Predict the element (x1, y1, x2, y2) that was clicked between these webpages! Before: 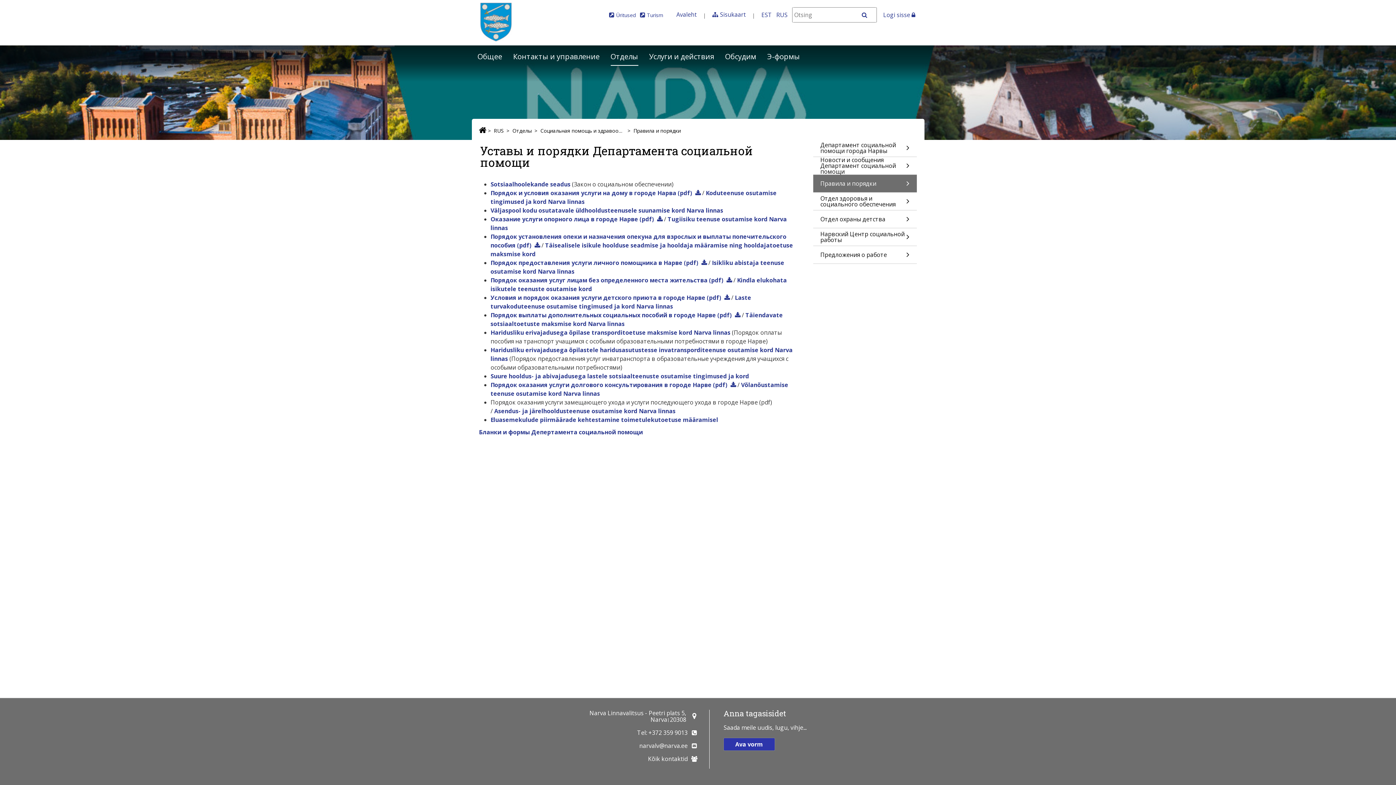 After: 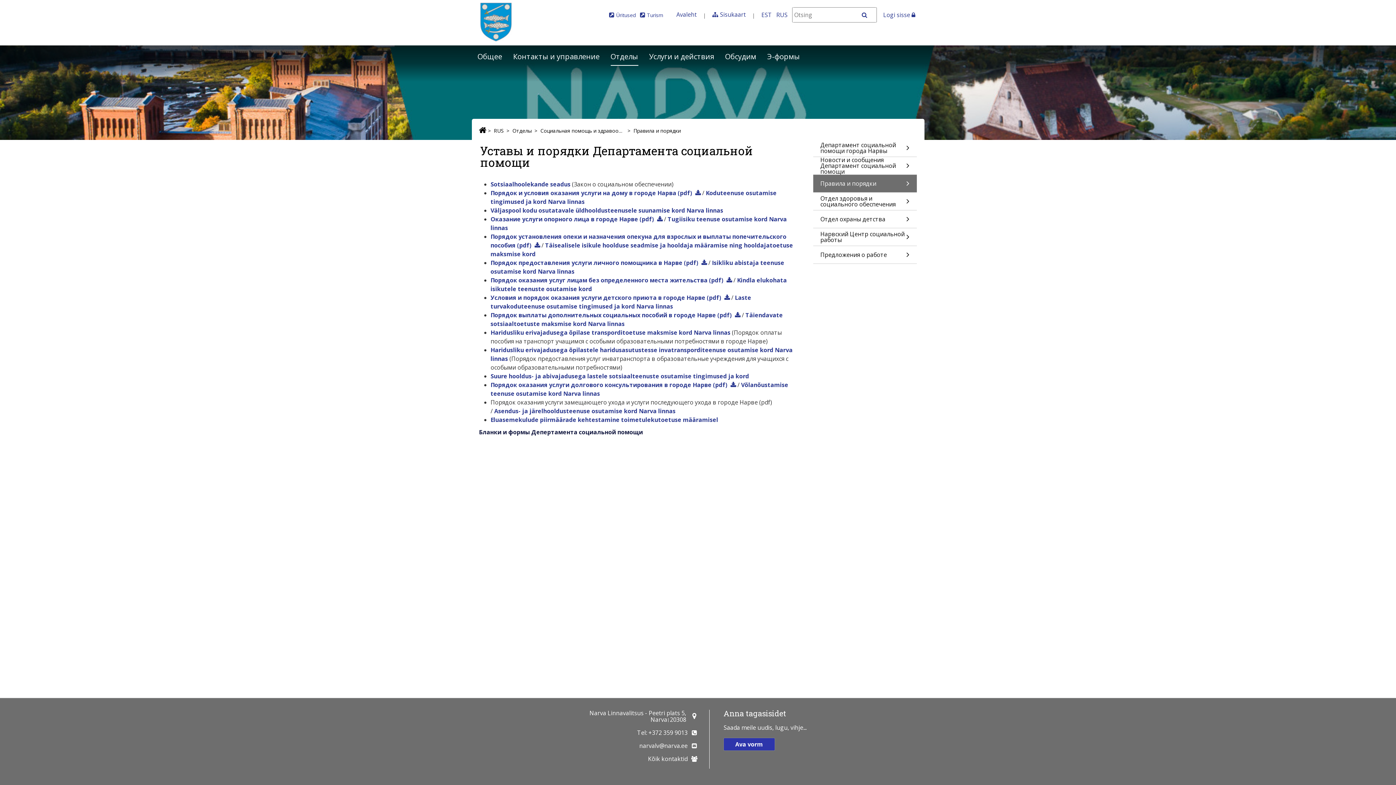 Action: bbox: (479, 428, 643, 436) label: Бланки и формы Депертамента социальной помощи